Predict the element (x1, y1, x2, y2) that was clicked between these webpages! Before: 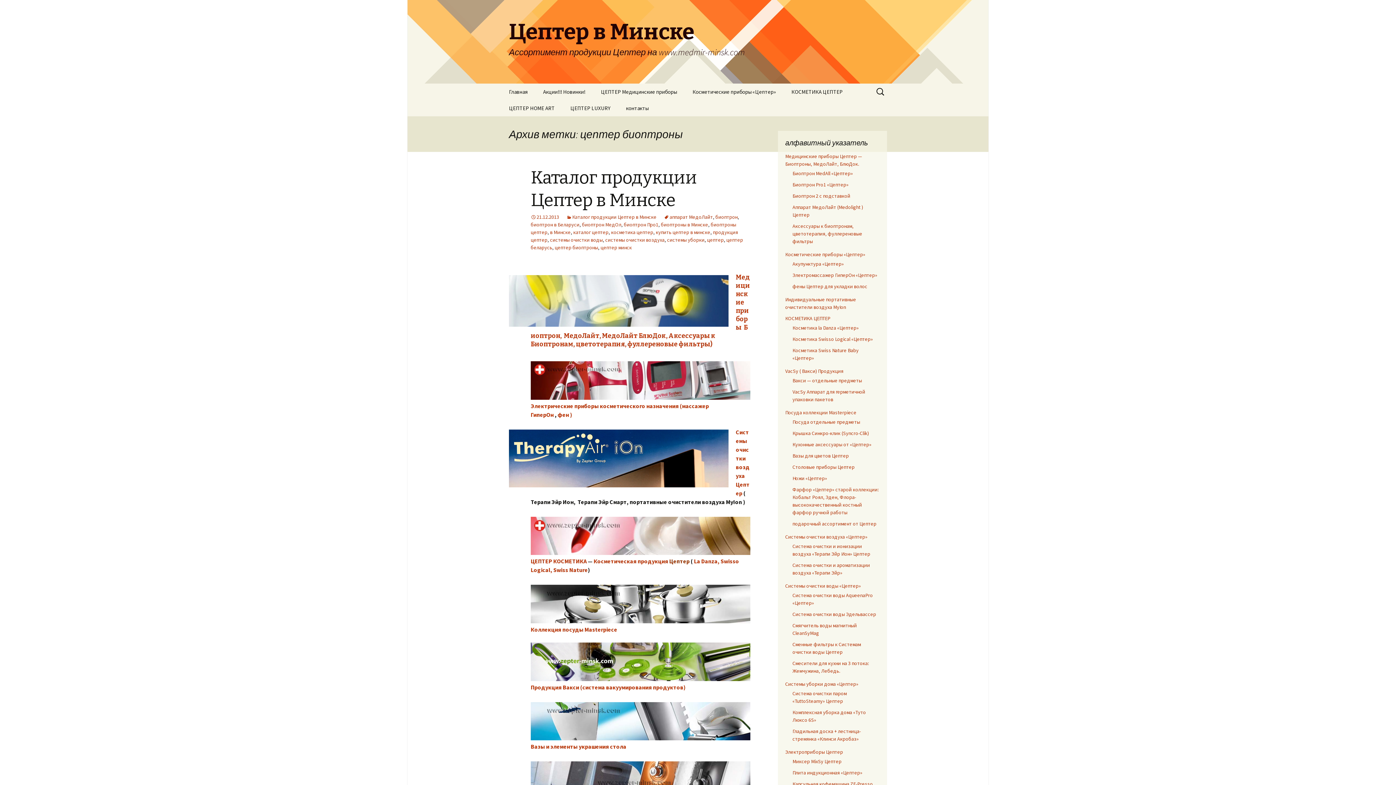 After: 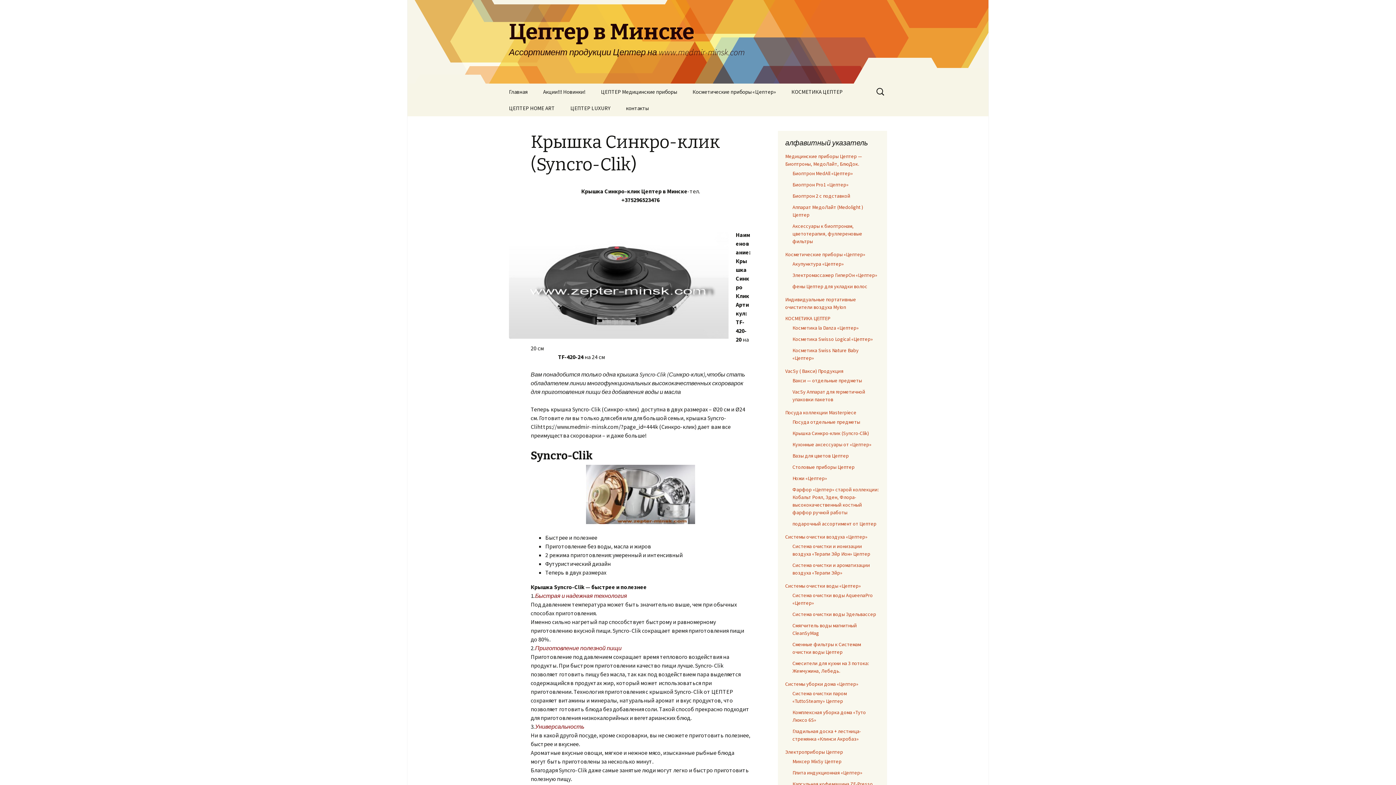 Action: bbox: (792, 430, 869, 436) label: Крышка Синкро-клик (Syncro-Clik)